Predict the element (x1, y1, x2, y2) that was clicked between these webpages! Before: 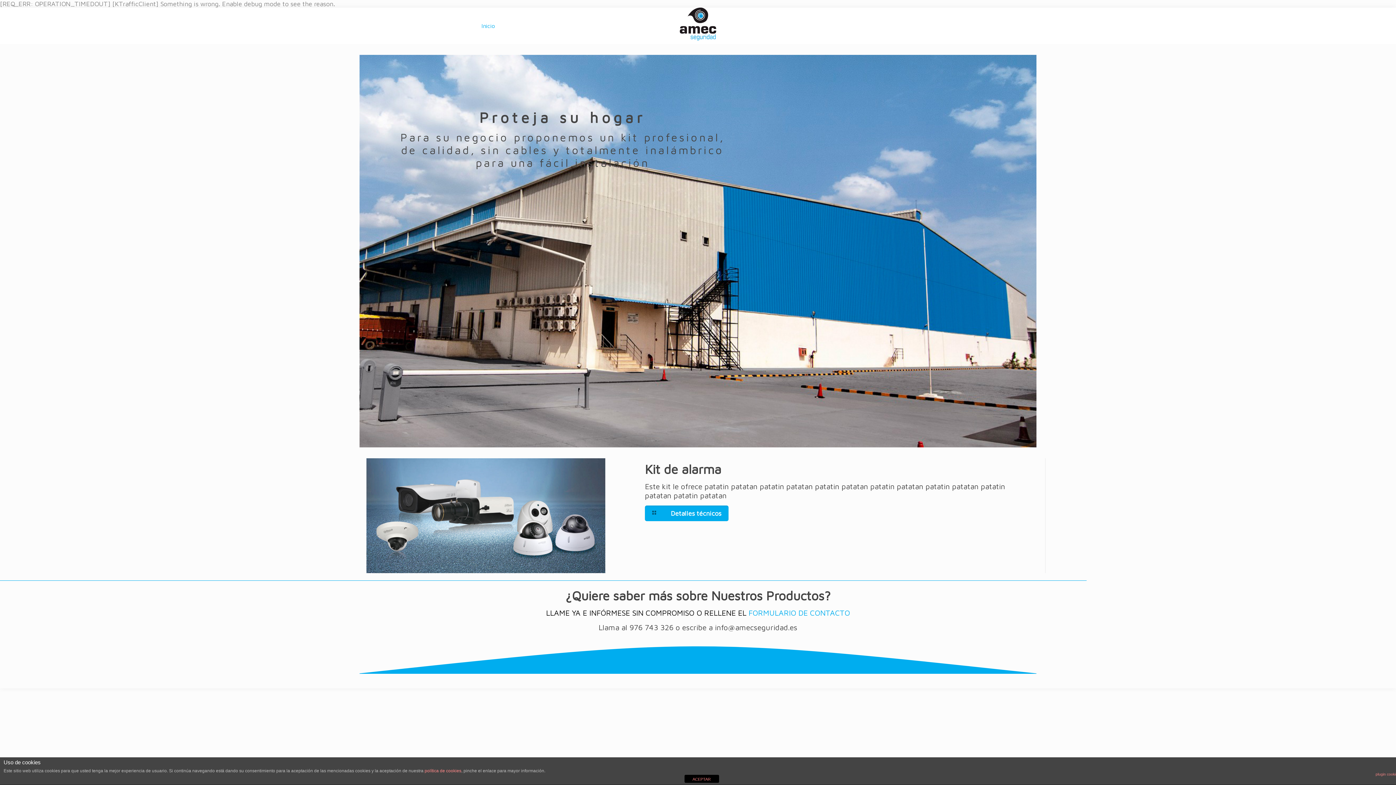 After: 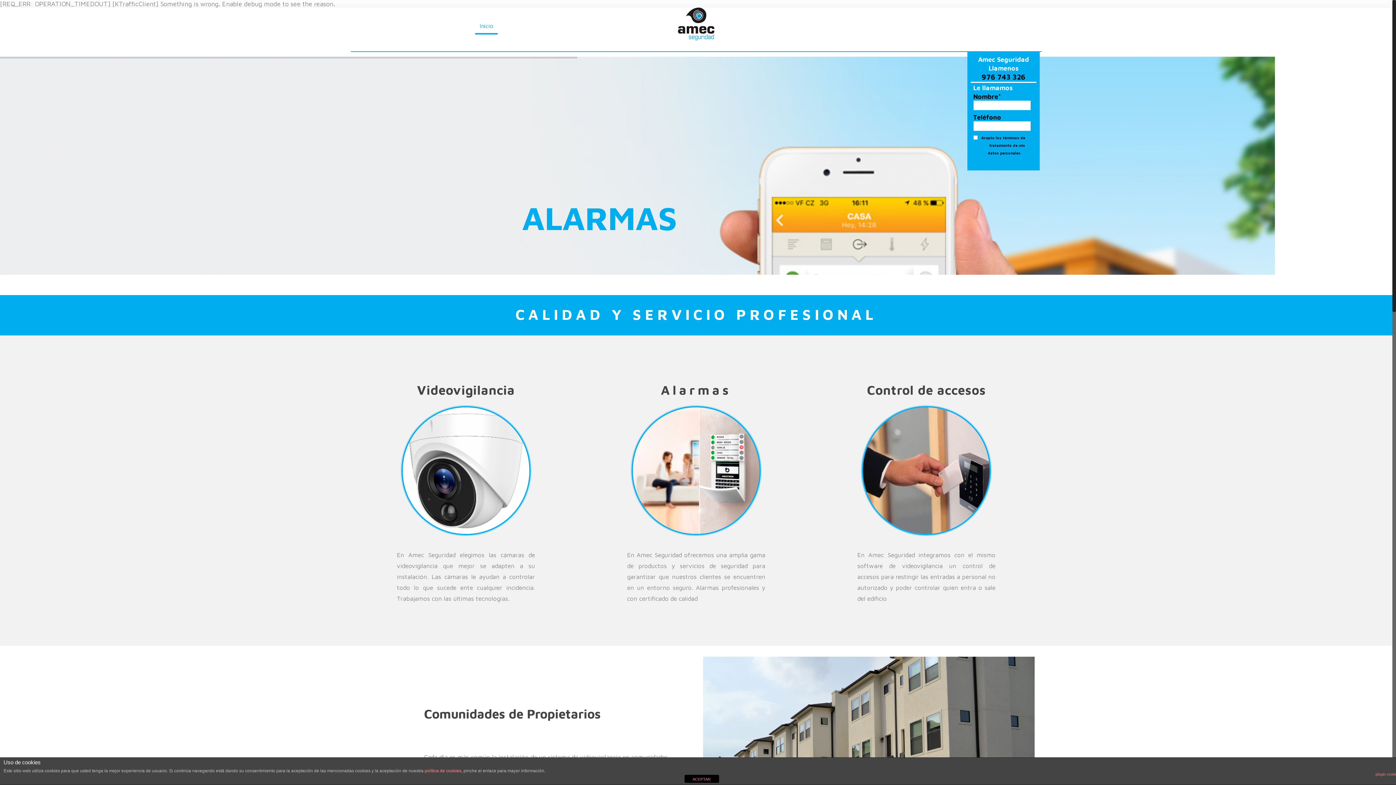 Action: bbox: (616, 7, 779, 40)